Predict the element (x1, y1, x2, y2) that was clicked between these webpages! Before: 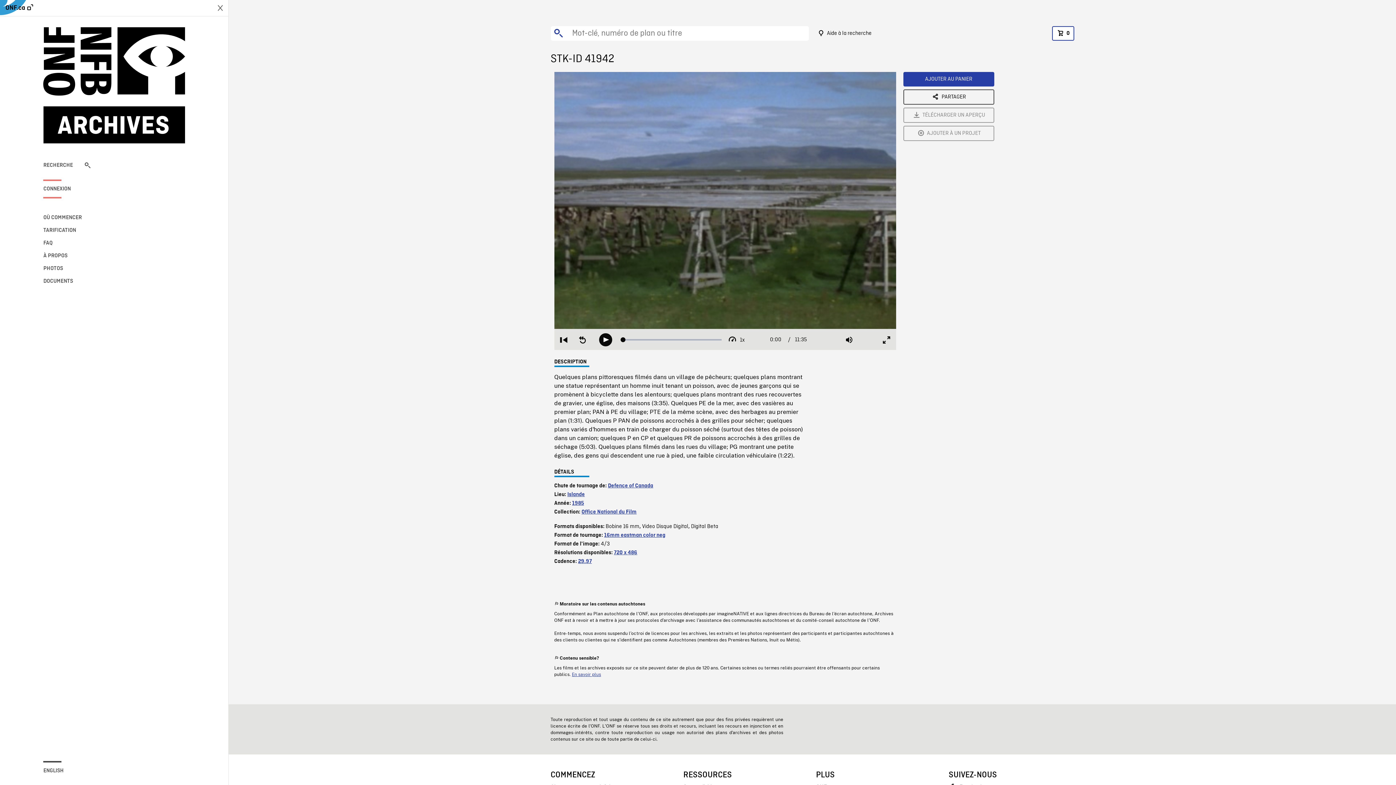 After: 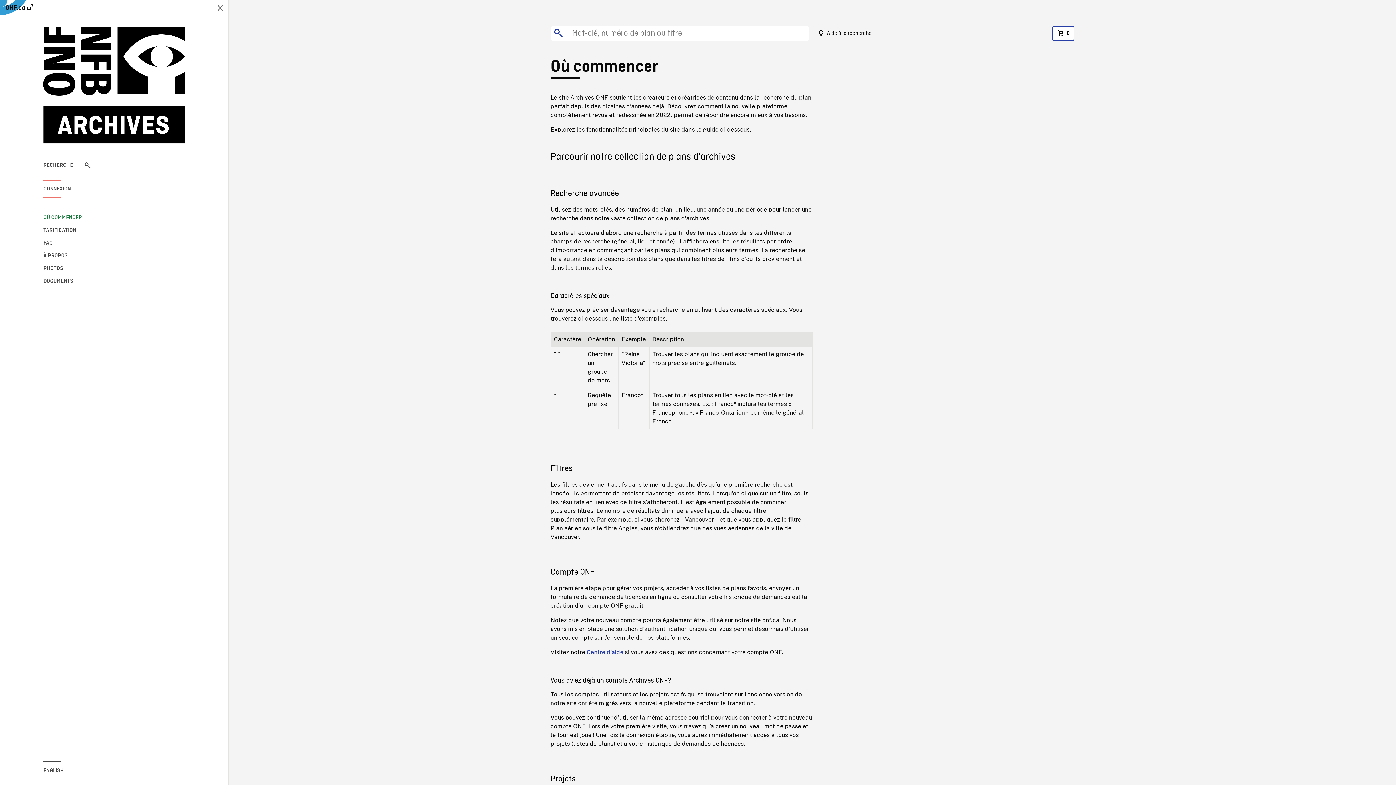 Action: label: OÙ COMMENCER bbox: (43, 213, 90, 222)